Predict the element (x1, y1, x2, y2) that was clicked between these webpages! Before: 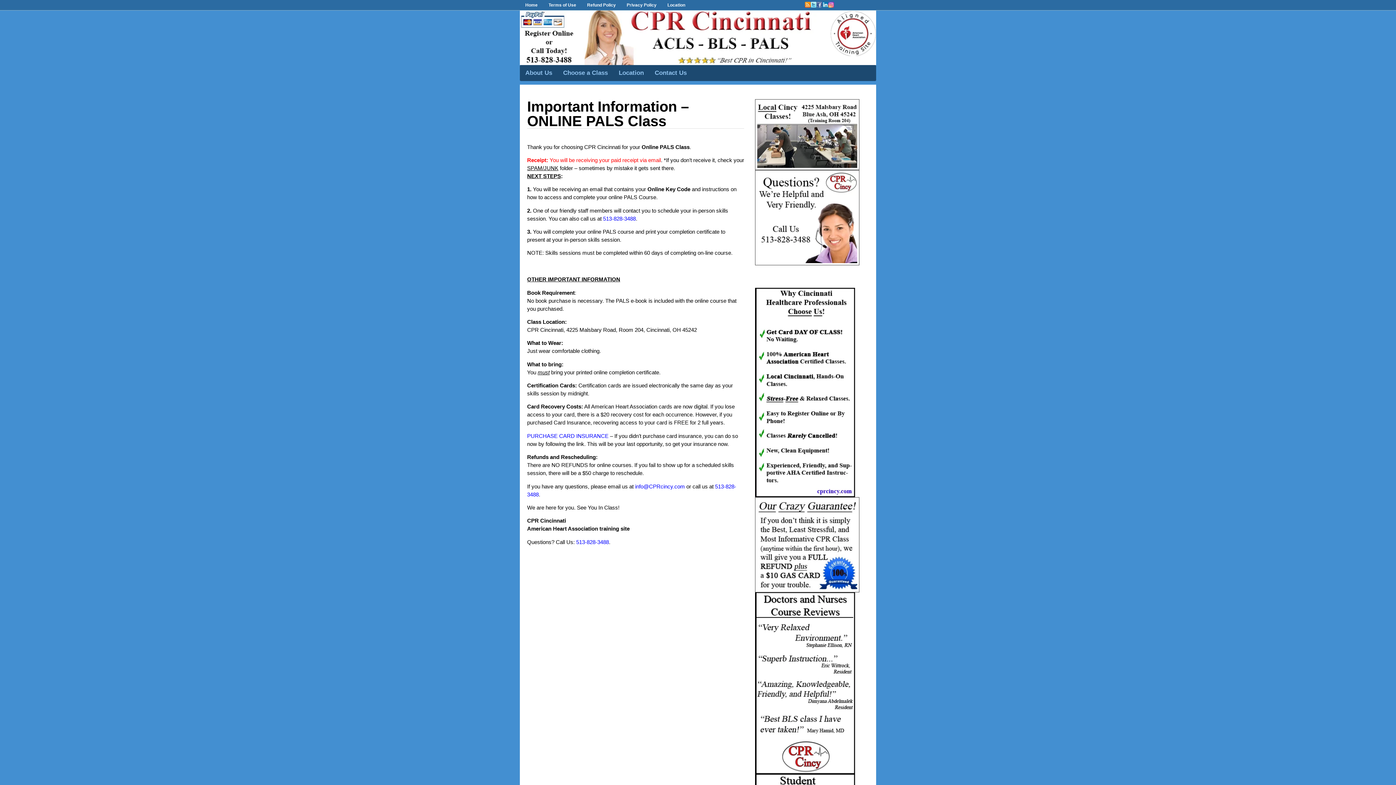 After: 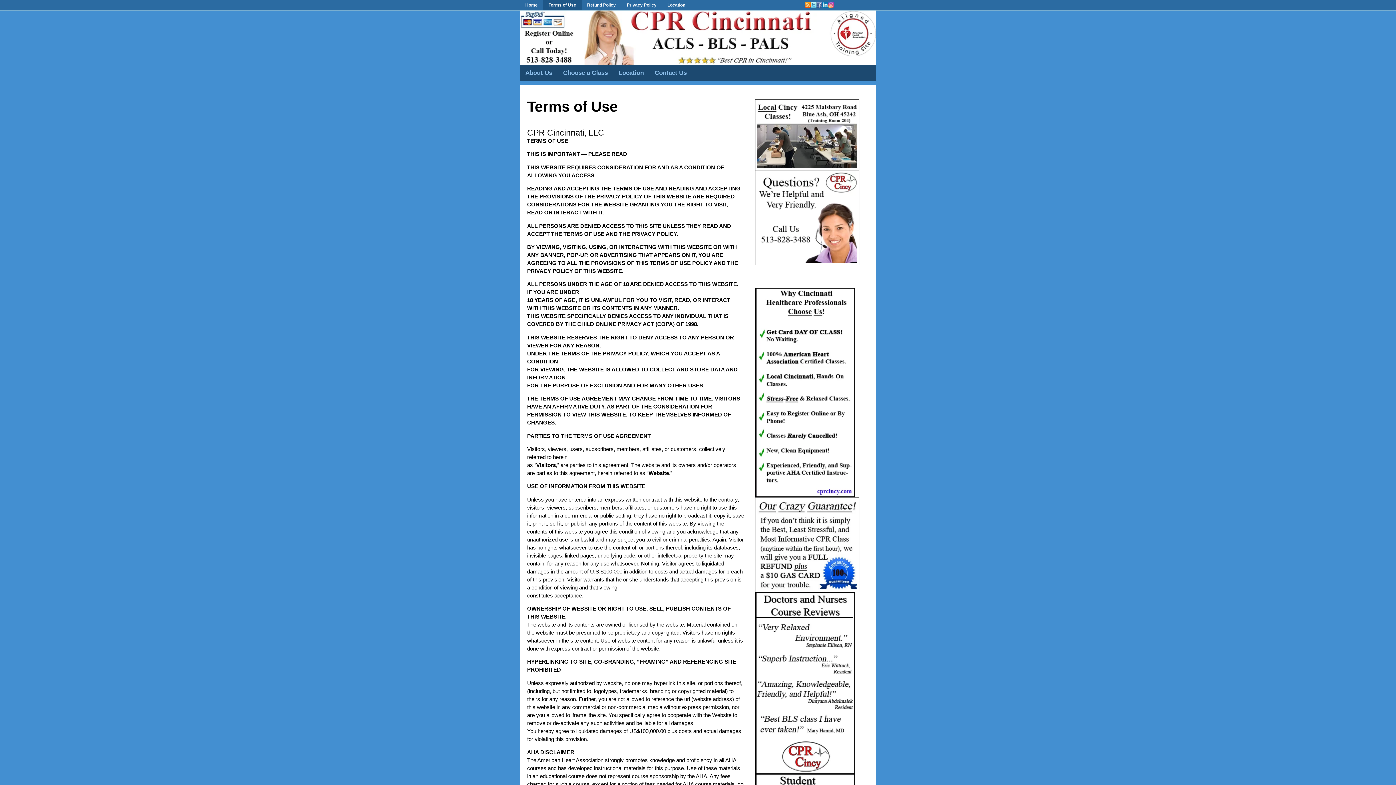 Action: bbox: (543, 0, 581, 10) label: Terms of Use